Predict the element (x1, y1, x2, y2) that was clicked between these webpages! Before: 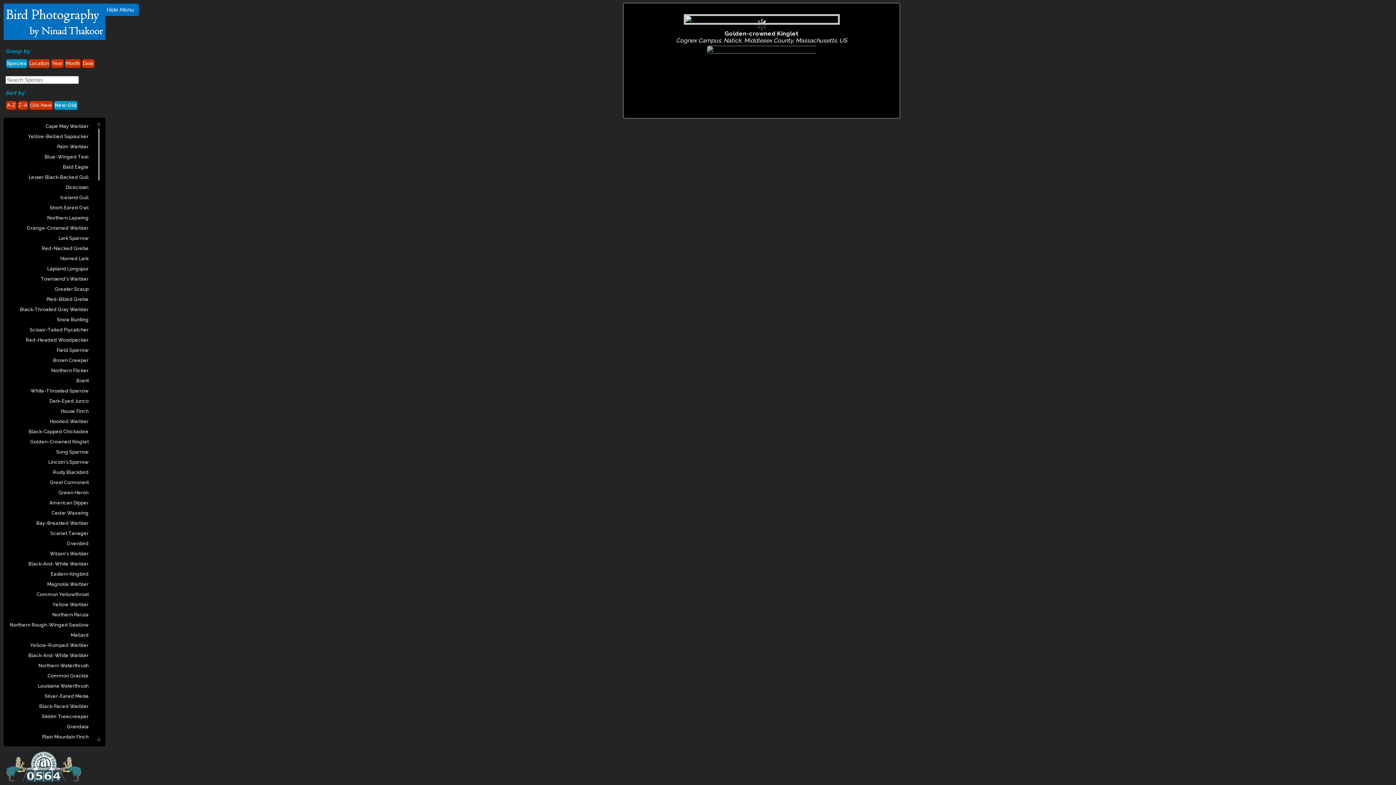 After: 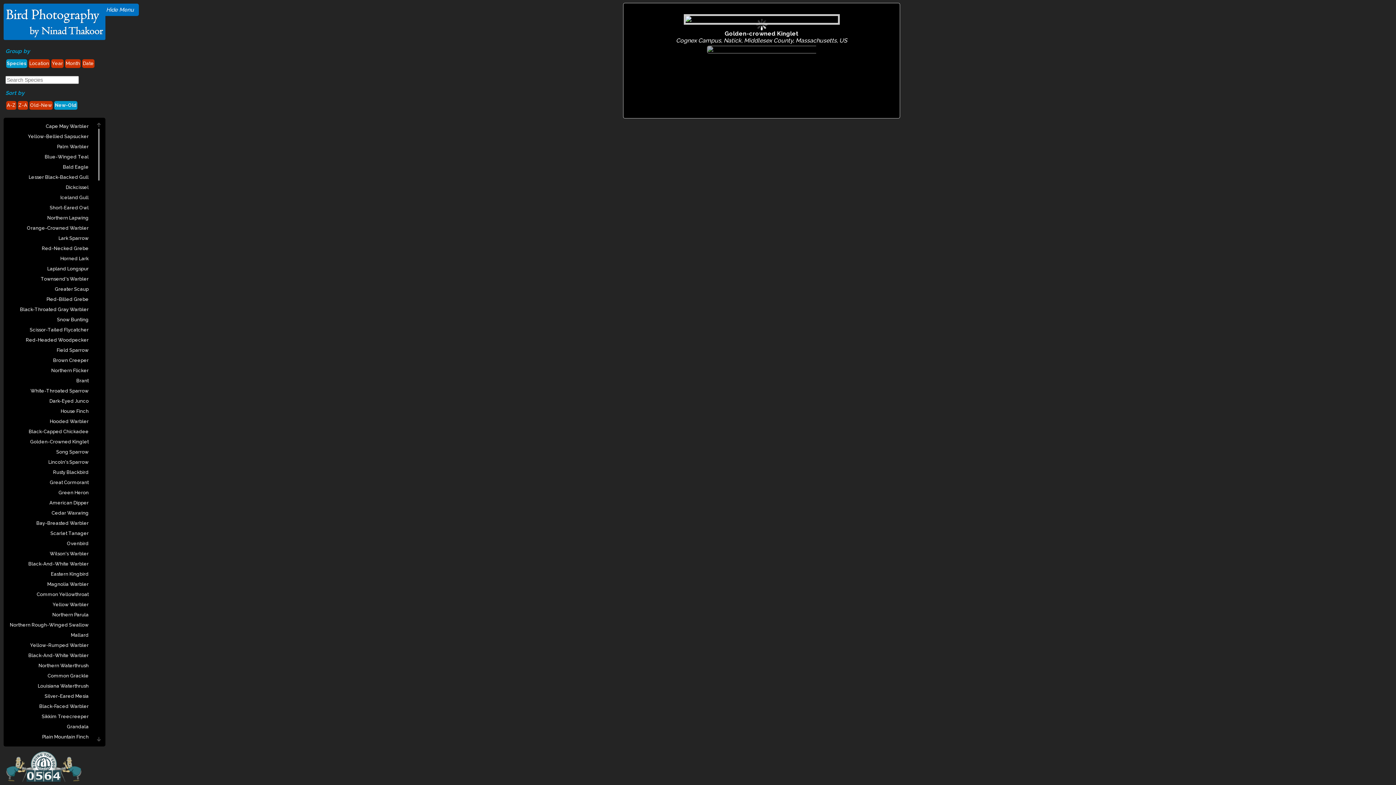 Action: bbox: (7, 437, 90, 447) label: Golden-Crowned Kinglet